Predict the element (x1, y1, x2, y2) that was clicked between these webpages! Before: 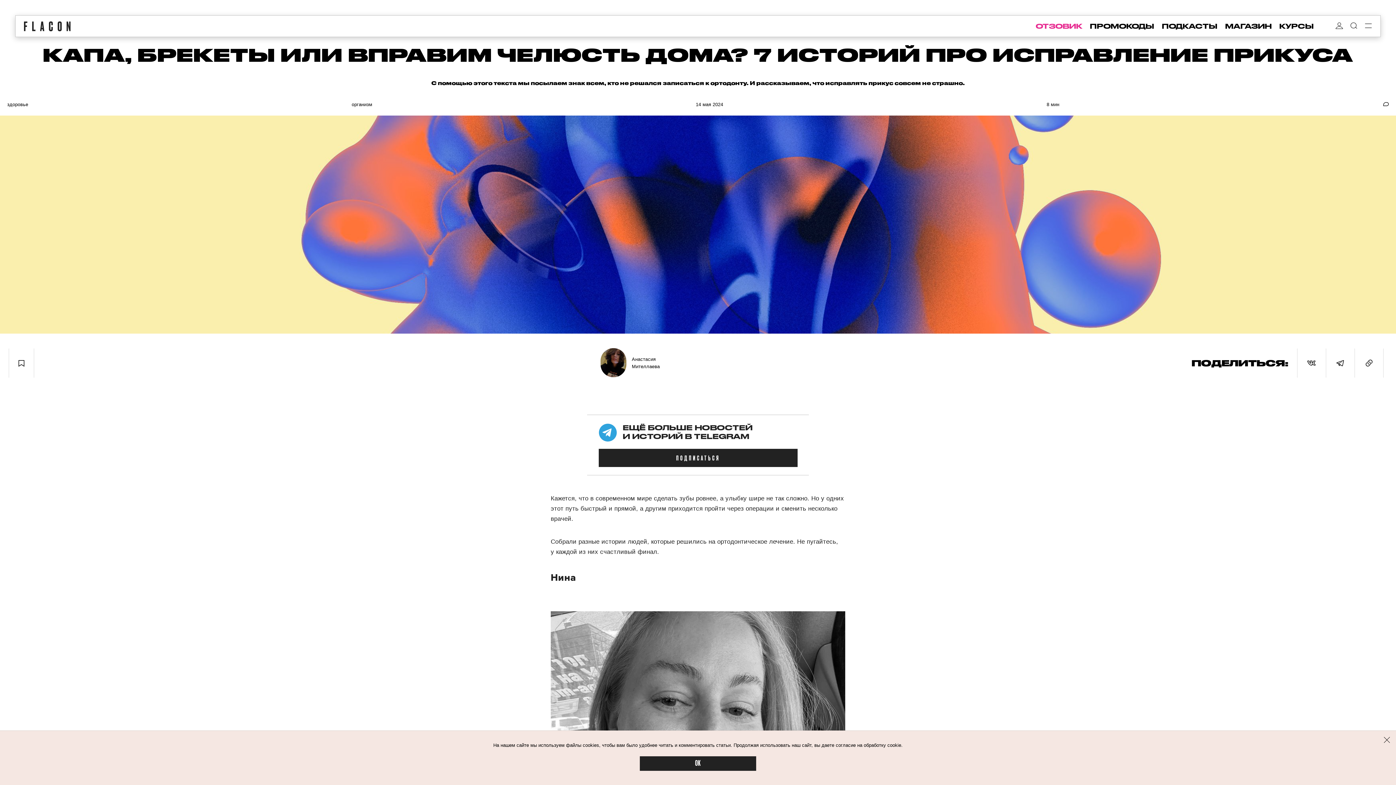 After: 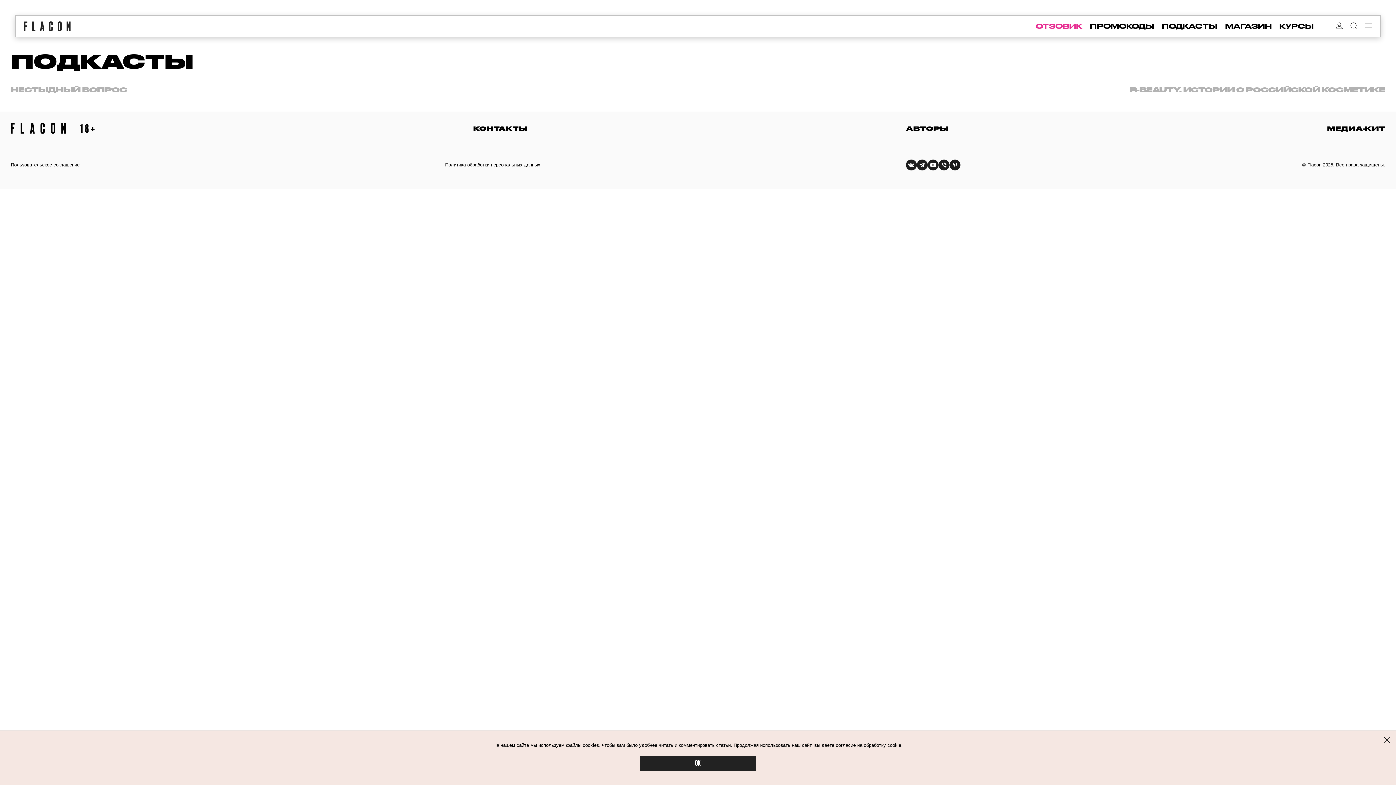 Action: label: ПОДКАСТЫ bbox: (1162, 22, 1217, 30)